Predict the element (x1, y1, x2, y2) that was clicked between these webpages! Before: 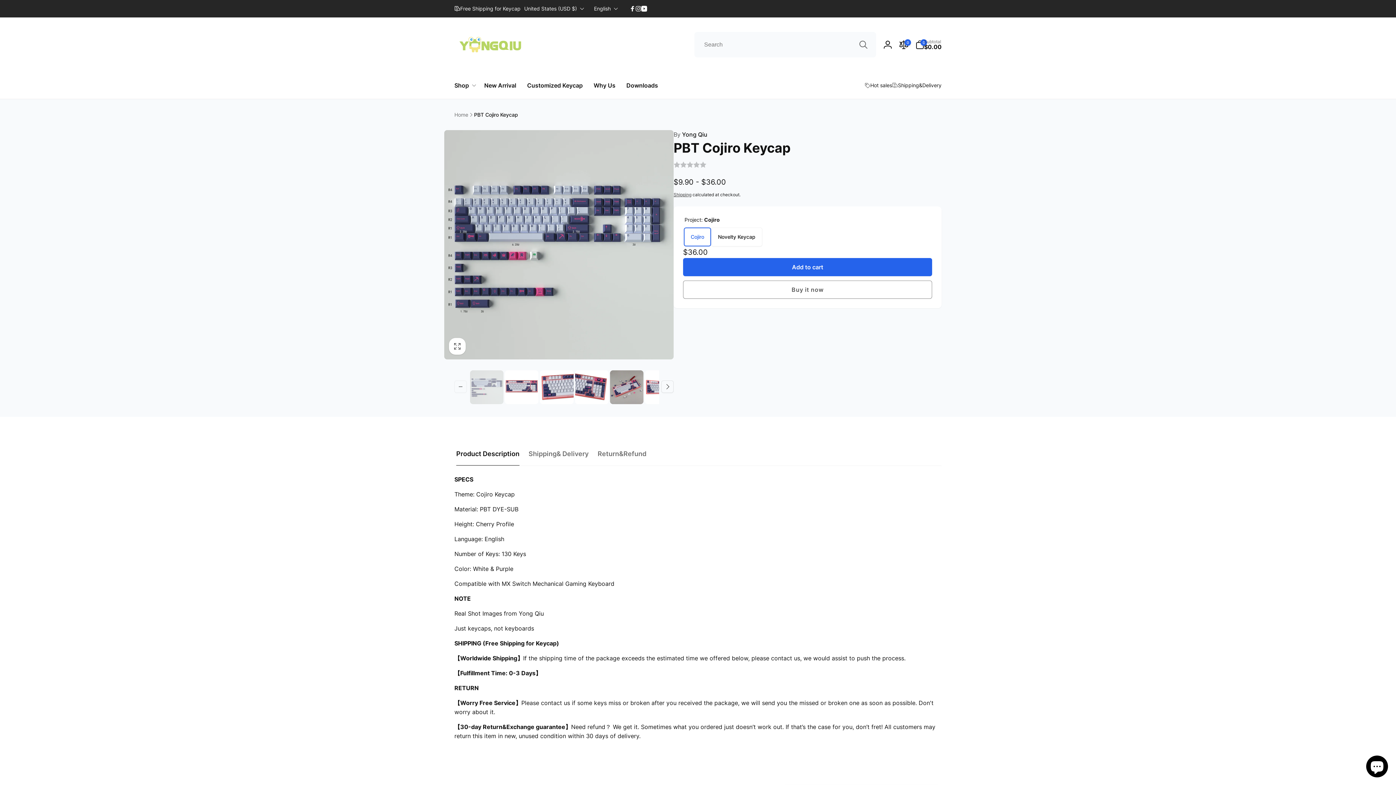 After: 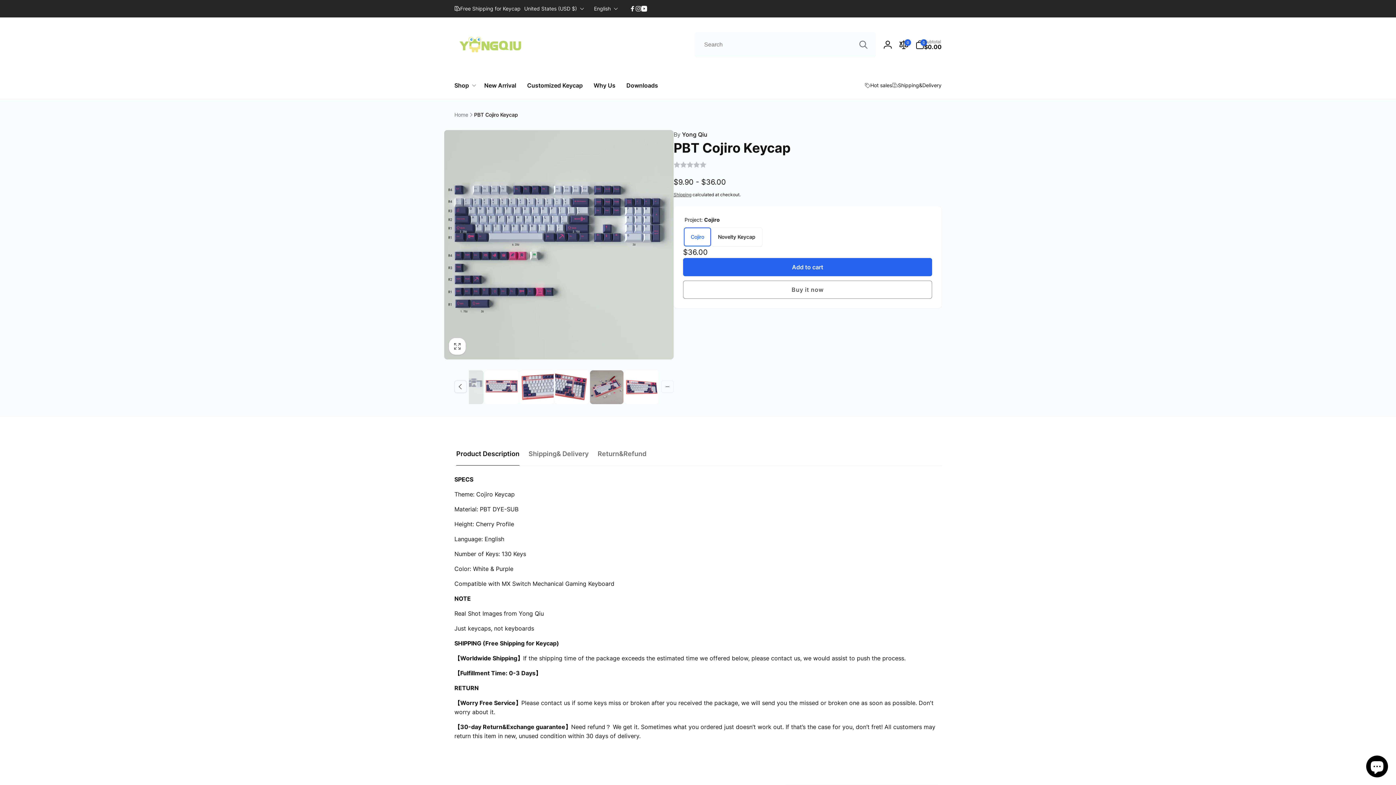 Action: label: Slide right bbox: (661, 380, 673, 393)